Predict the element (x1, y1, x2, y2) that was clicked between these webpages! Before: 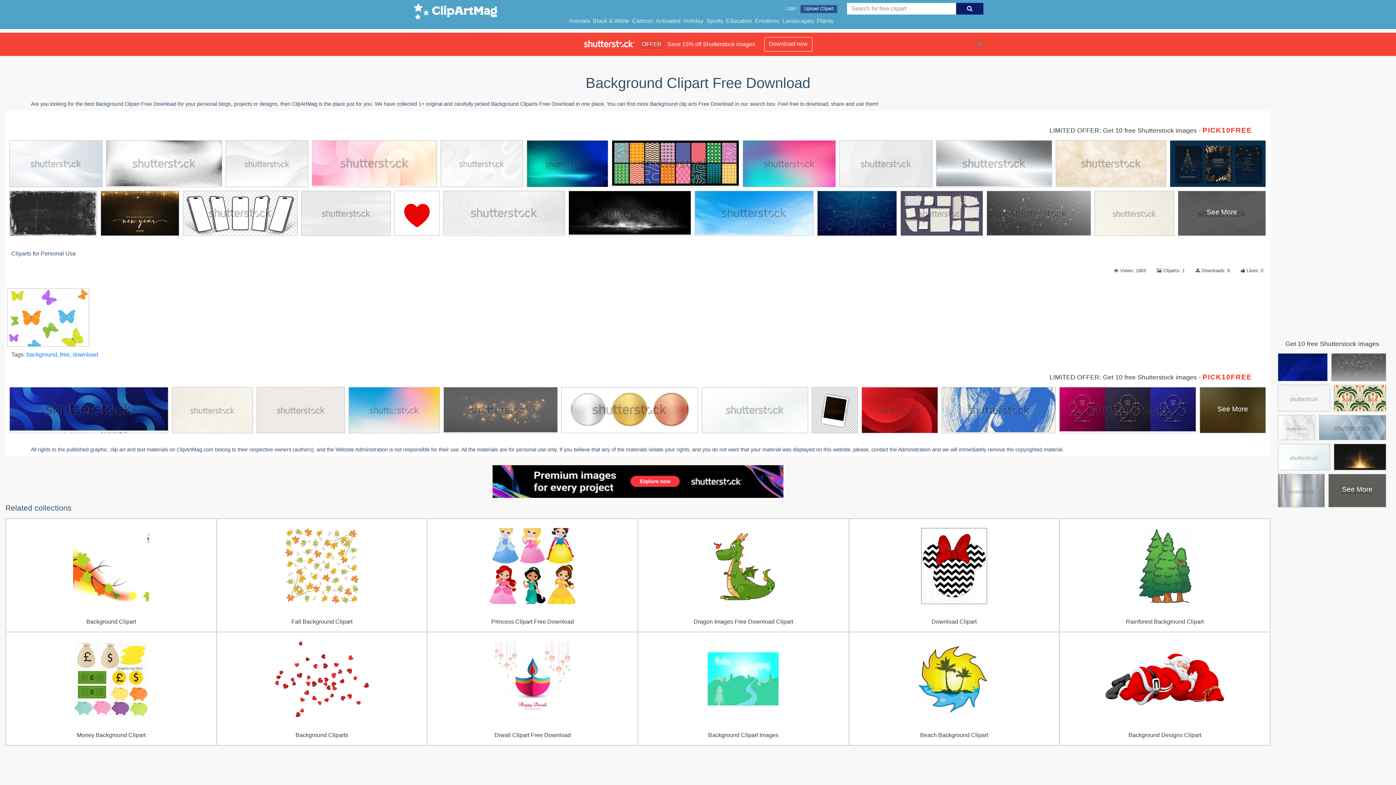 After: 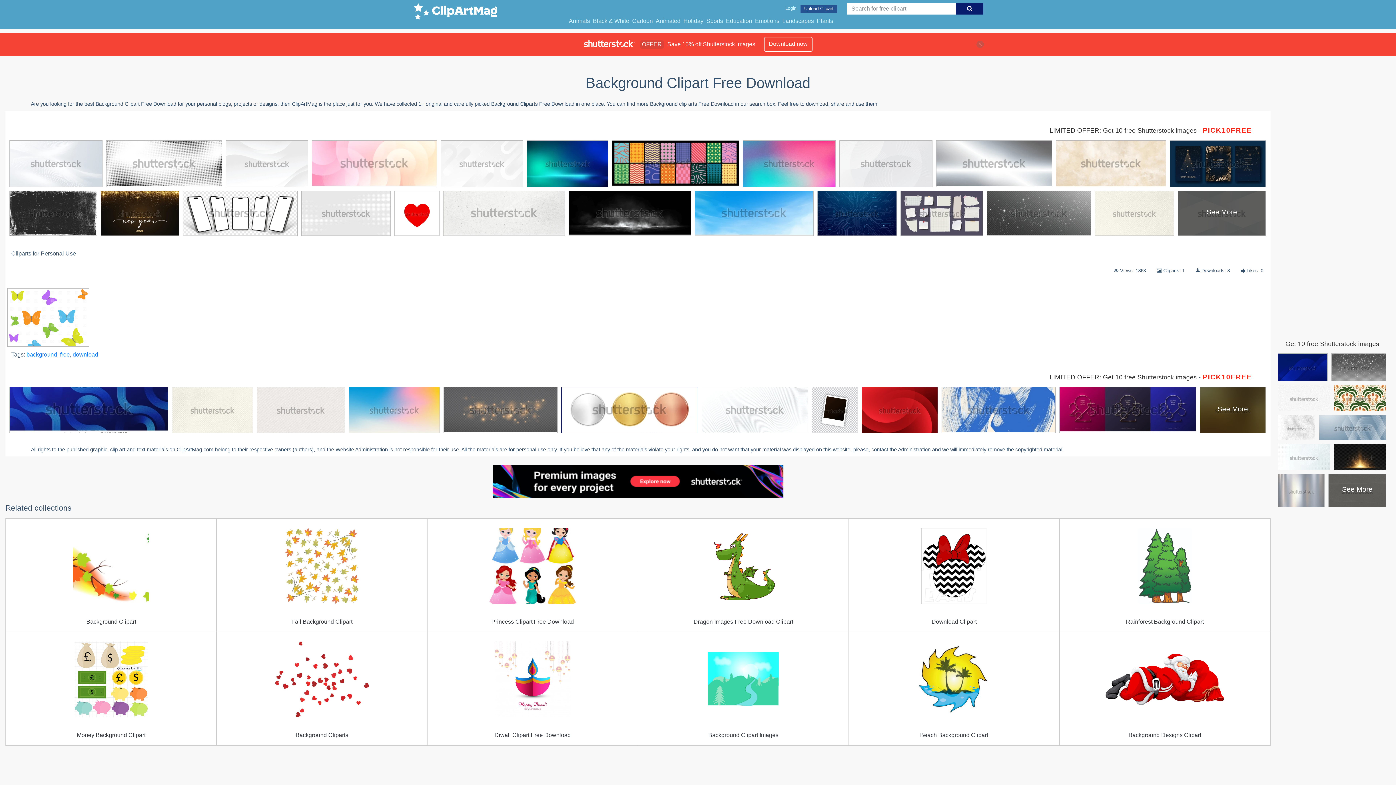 Action: bbox: (561, 387, 697, 437)